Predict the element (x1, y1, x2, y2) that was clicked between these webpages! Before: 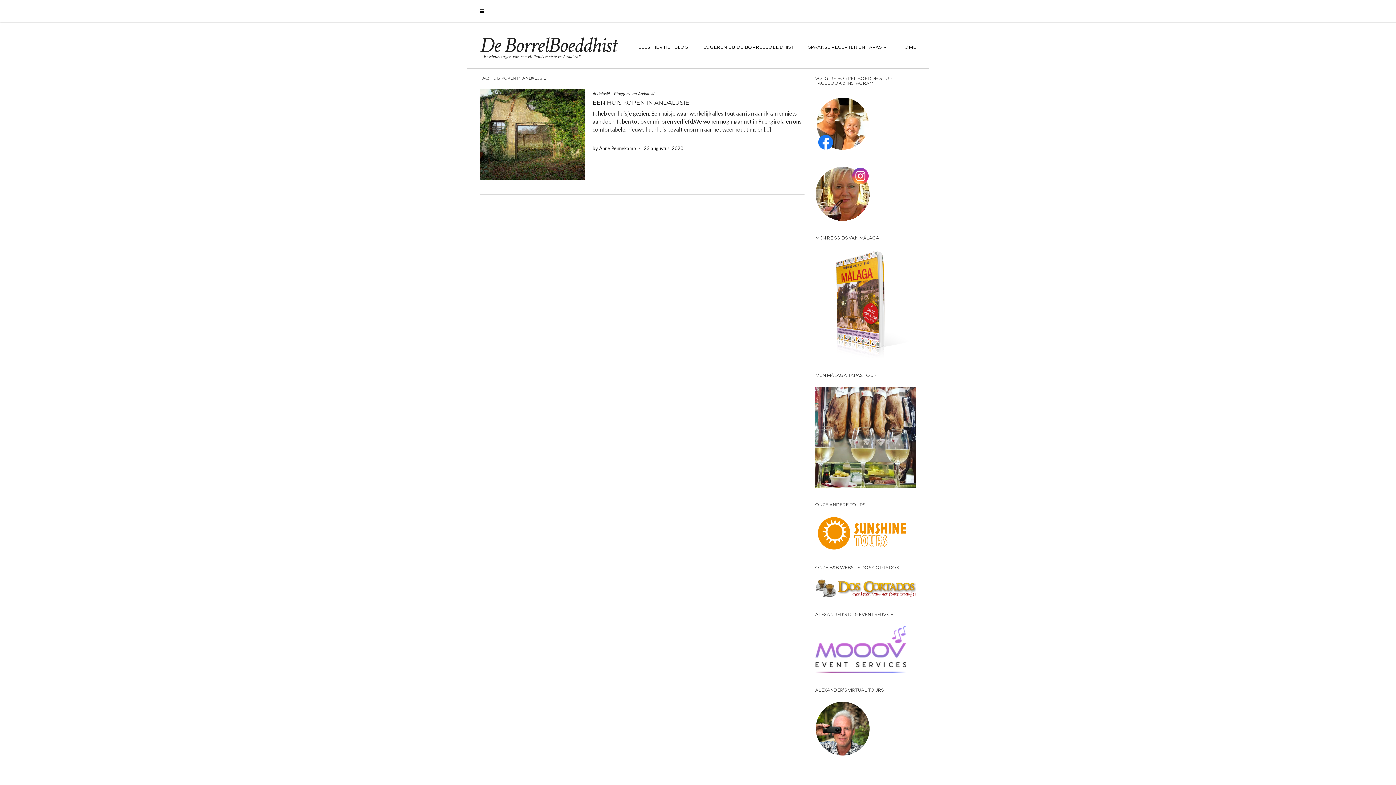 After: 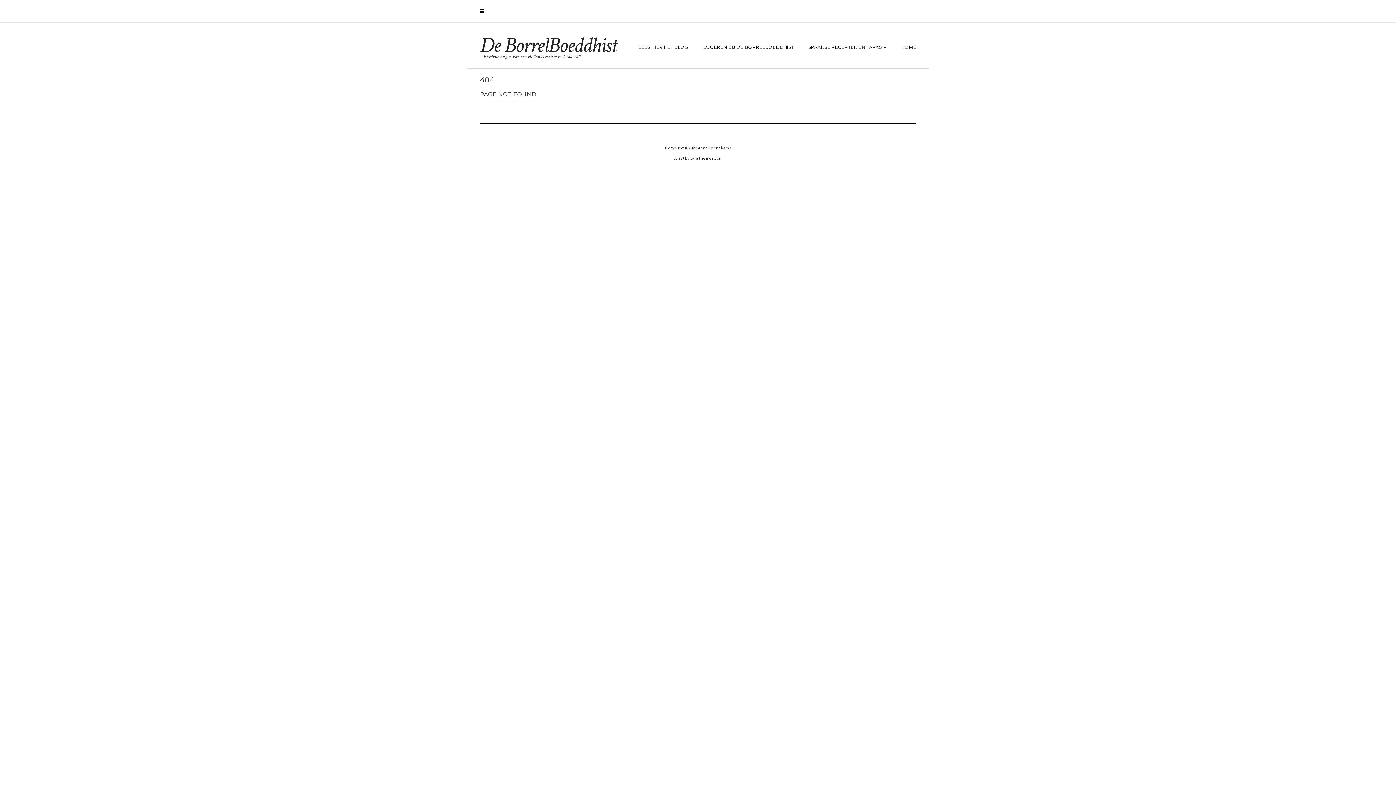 Action: label: LEES HIER HET BLOG bbox: (631, 38, 696, 56)